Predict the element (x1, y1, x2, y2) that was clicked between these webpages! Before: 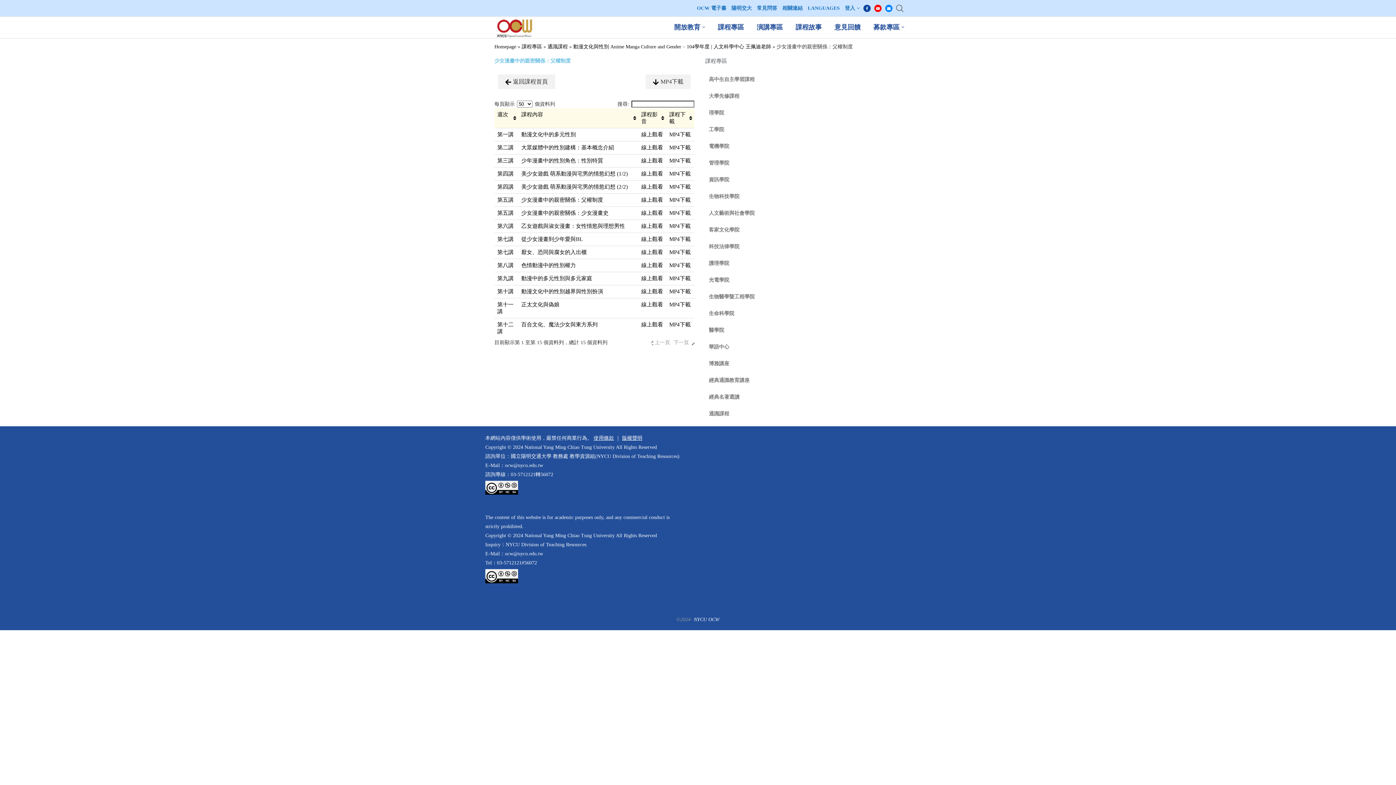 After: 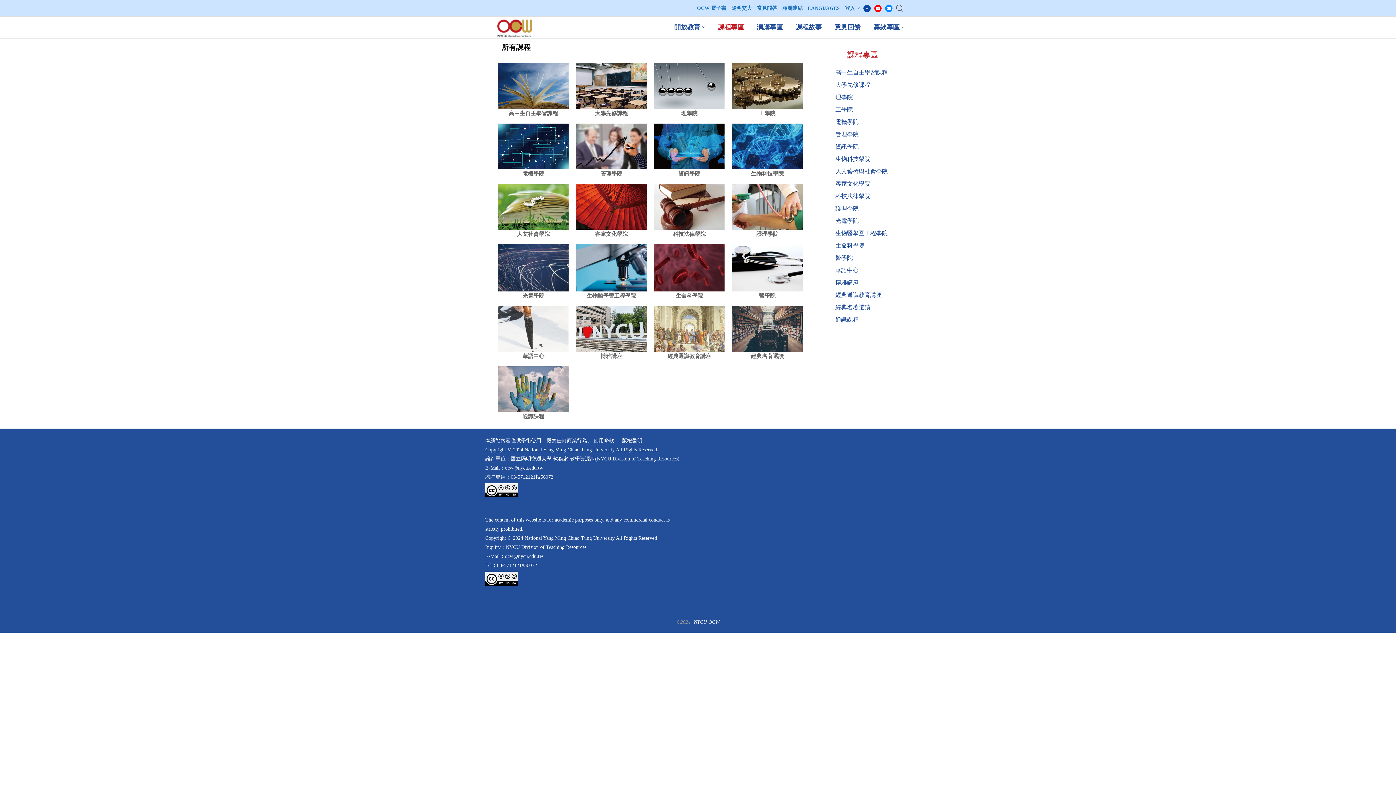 Action: label: 課程專區 bbox: (521, 43, 542, 49)